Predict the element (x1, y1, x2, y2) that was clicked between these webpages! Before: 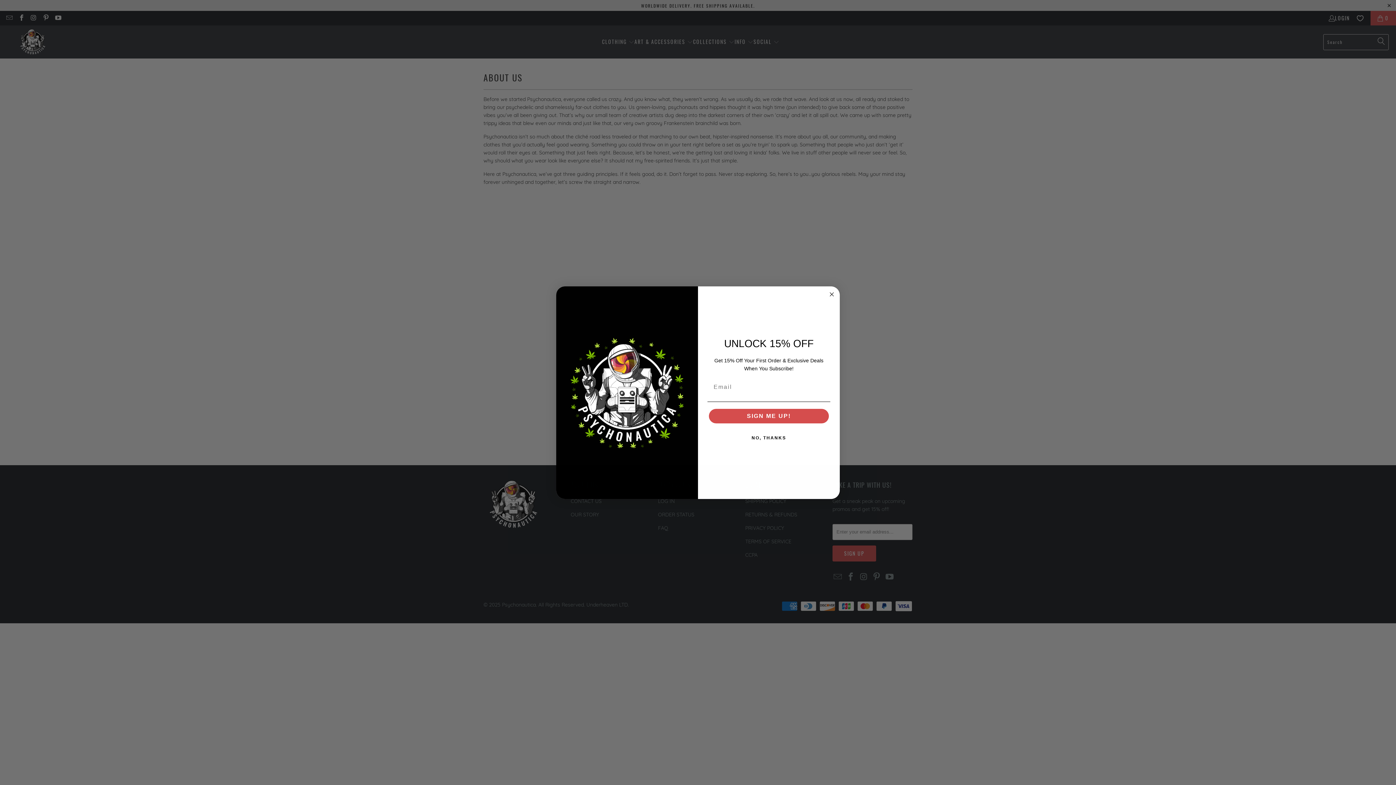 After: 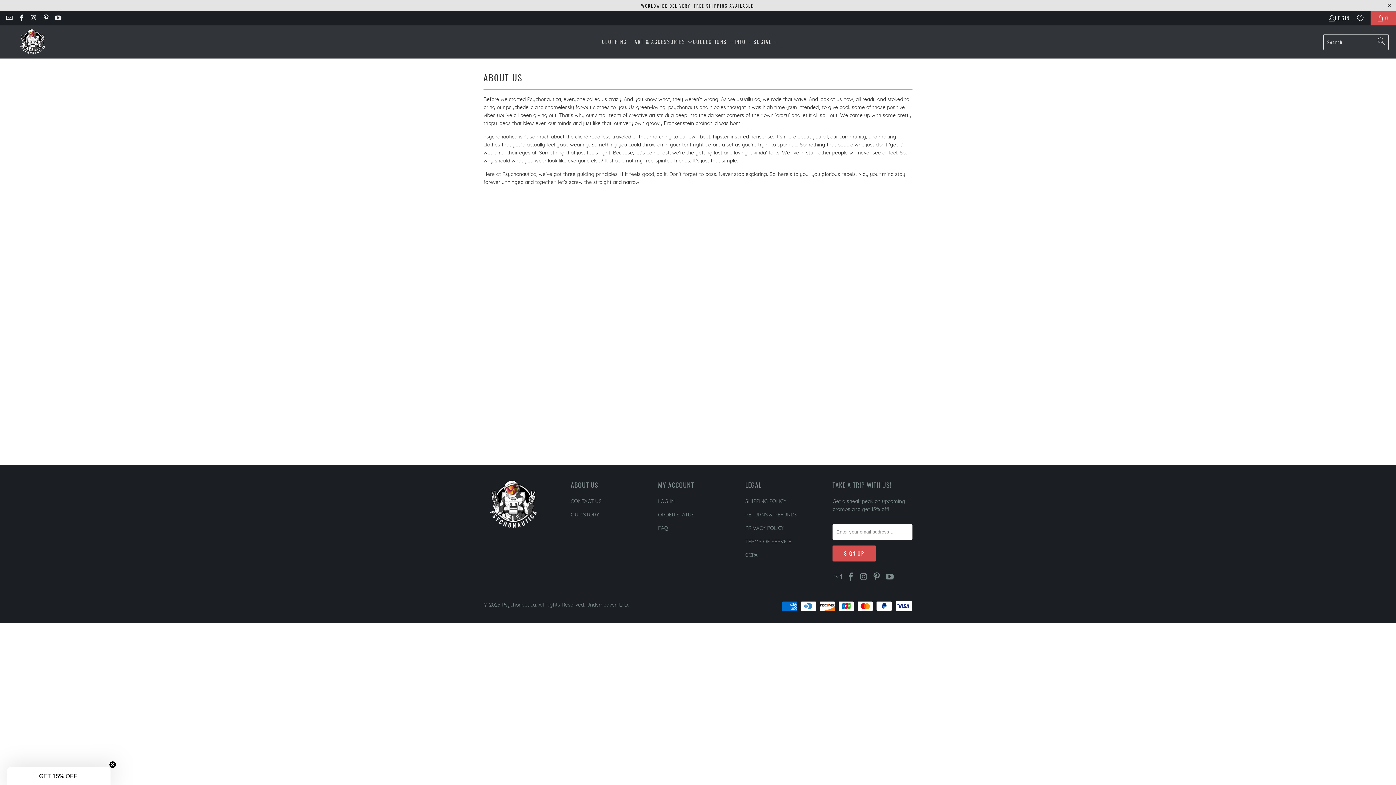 Action: bbox: (827, 290, 836, 298) label: Close dialog